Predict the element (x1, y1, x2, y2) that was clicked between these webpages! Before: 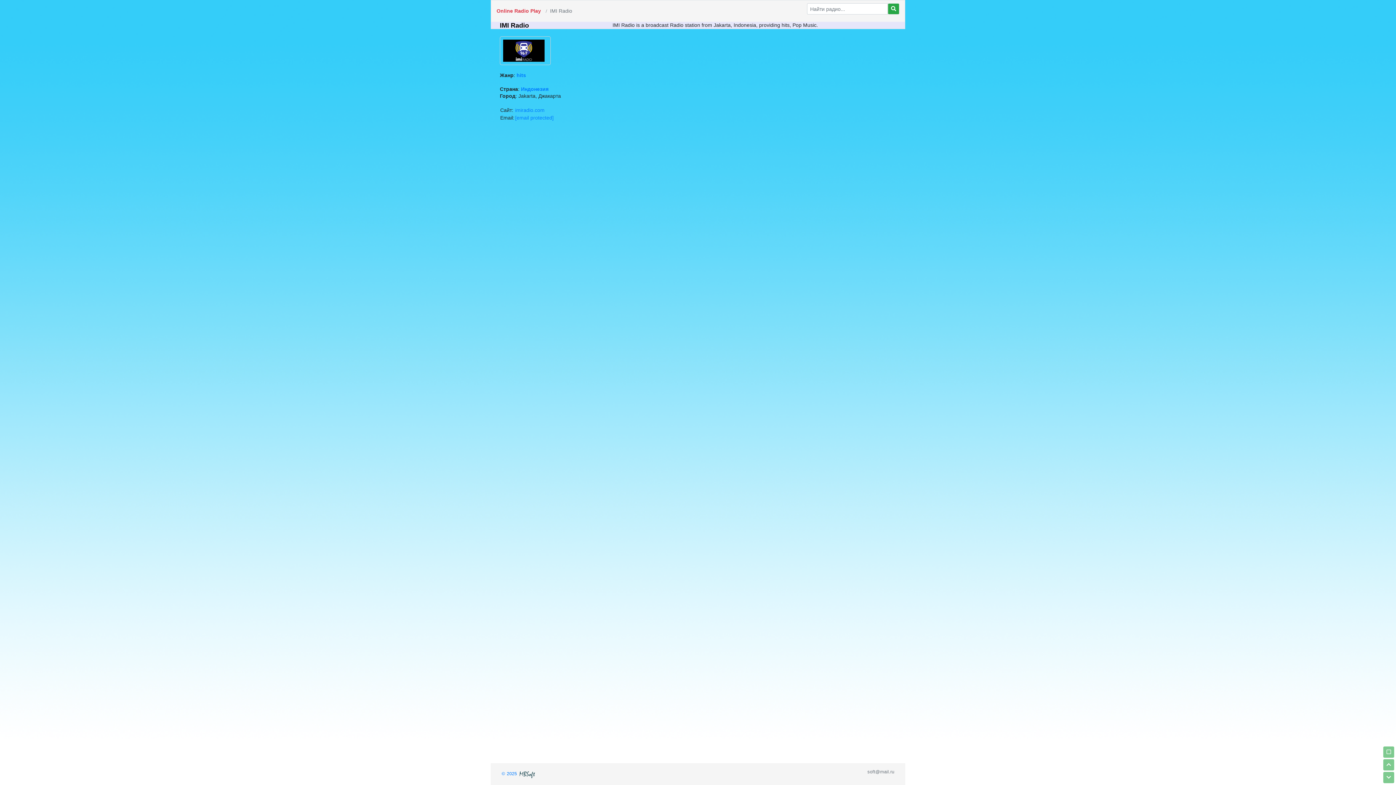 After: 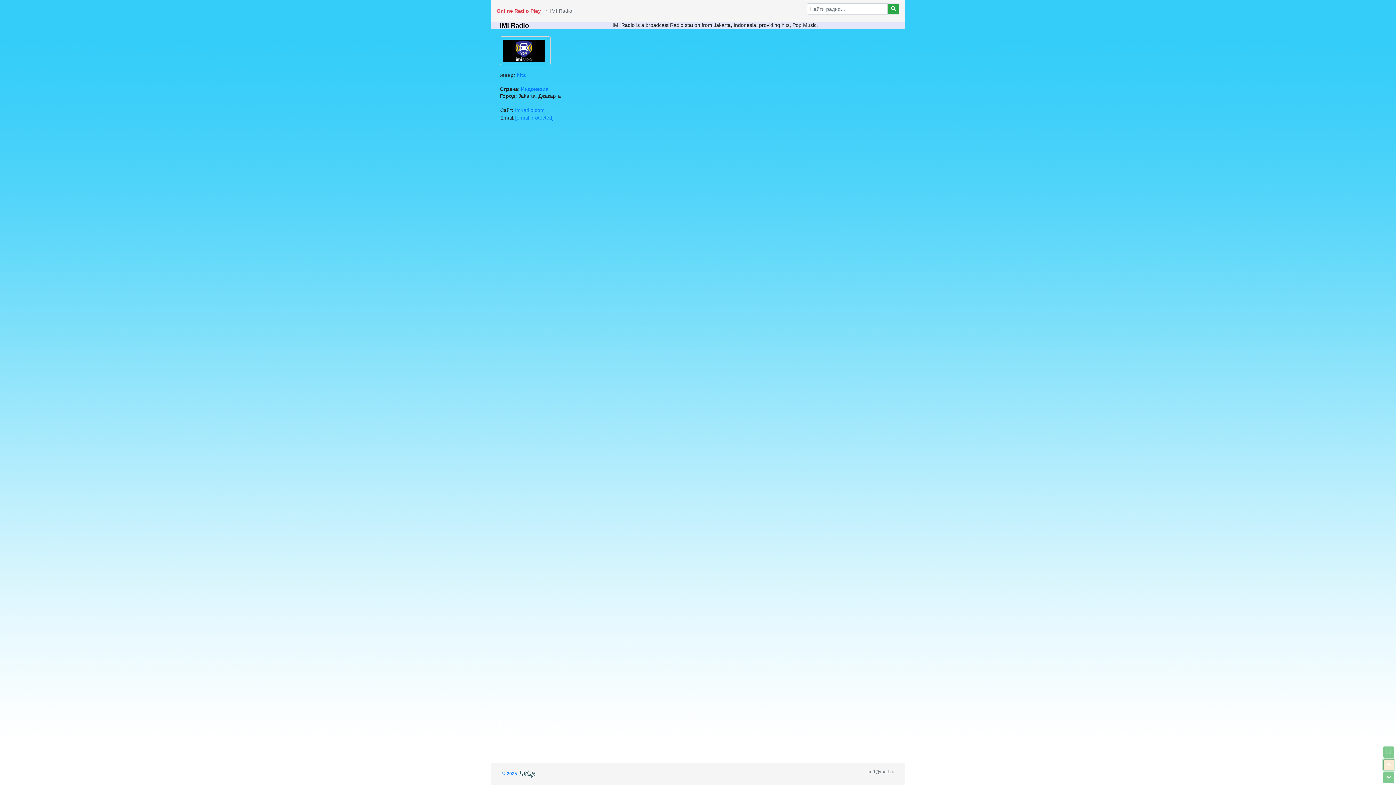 Action: bbox: (1383, 759, 1394, 770)